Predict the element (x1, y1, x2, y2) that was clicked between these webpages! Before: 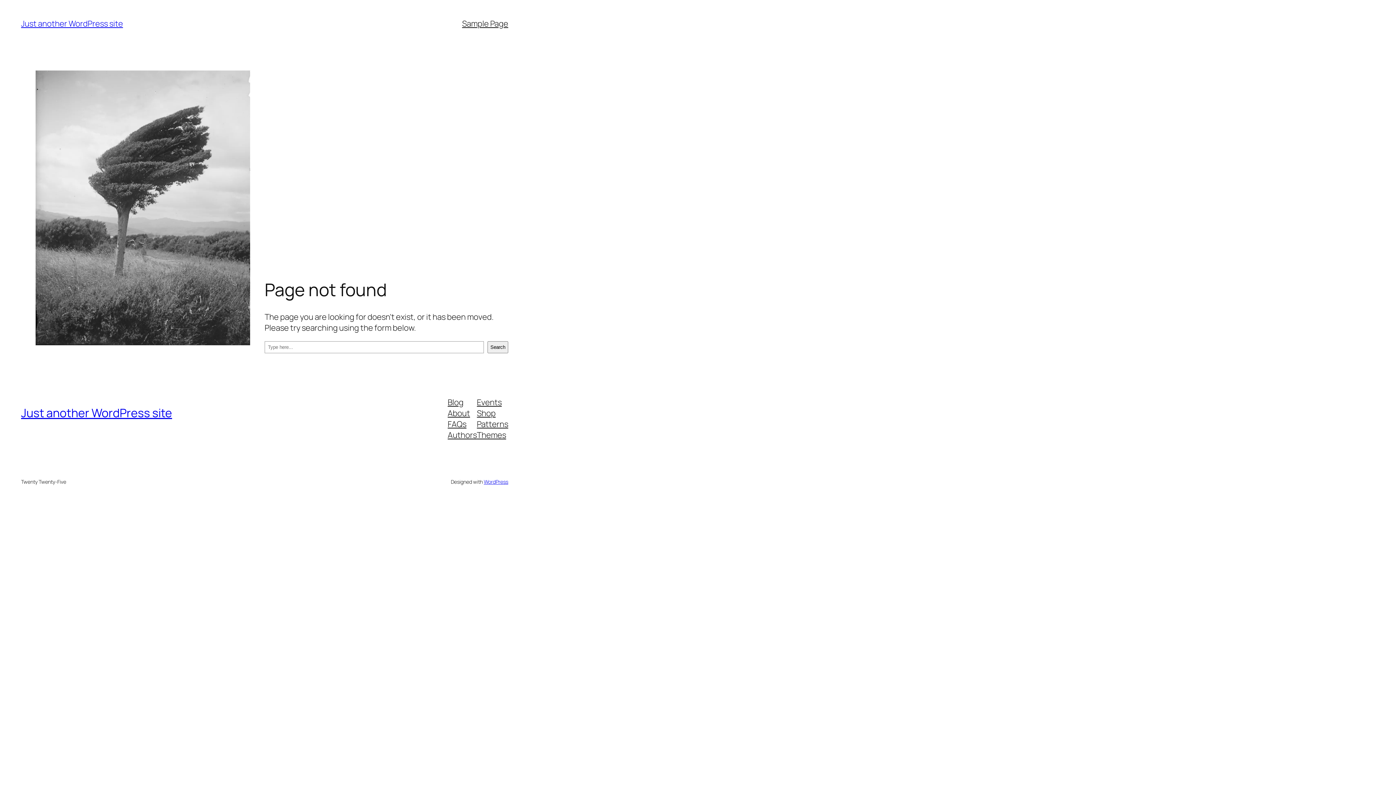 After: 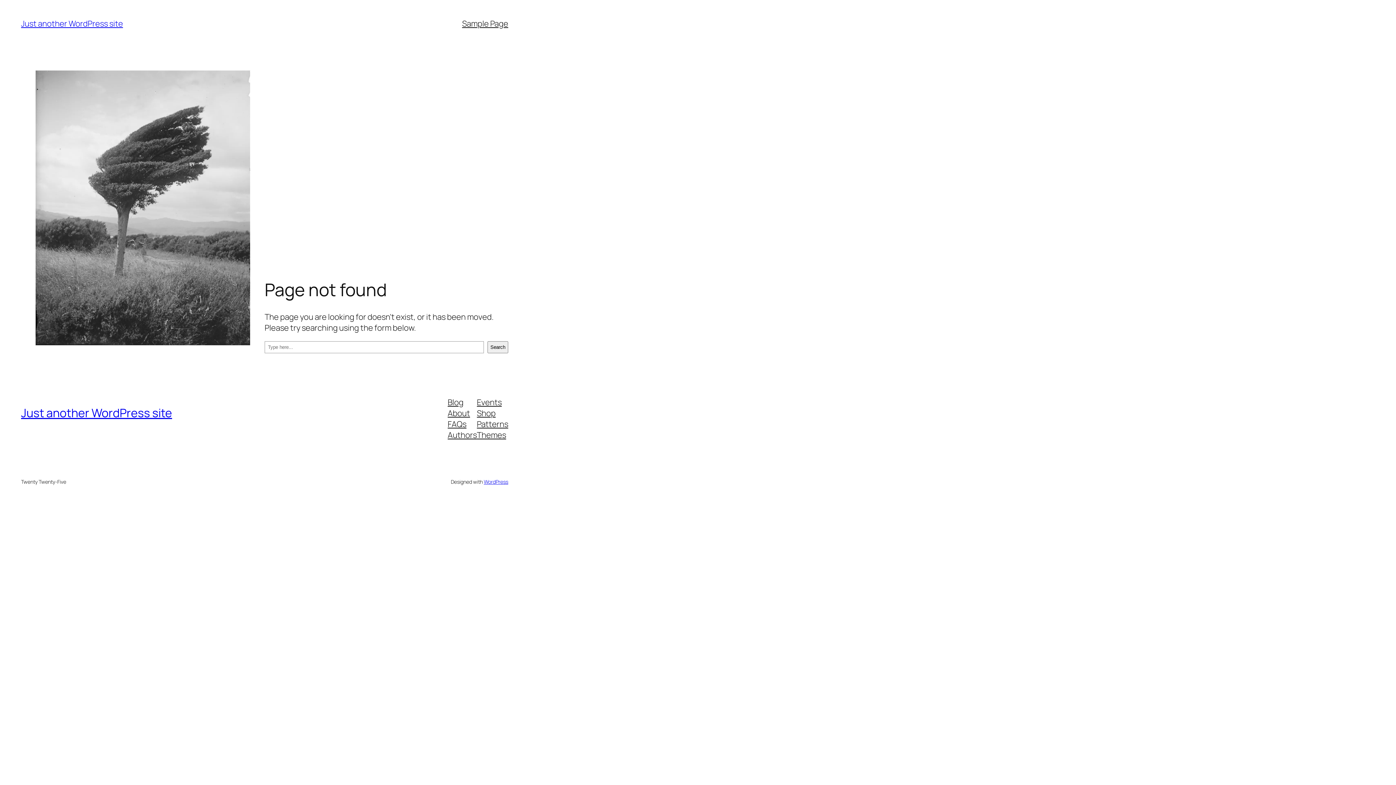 Action: label: About bbox: (447, 407, 470, 418)